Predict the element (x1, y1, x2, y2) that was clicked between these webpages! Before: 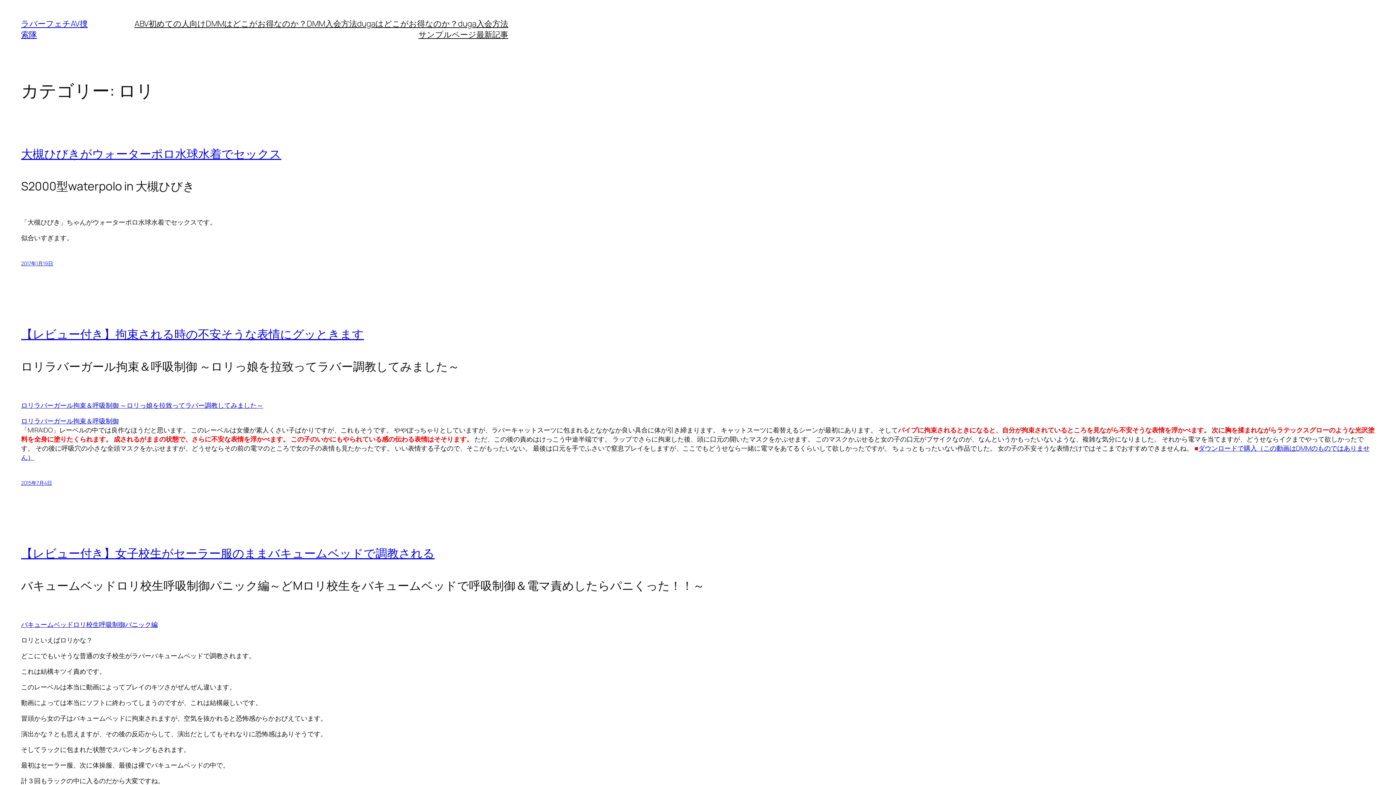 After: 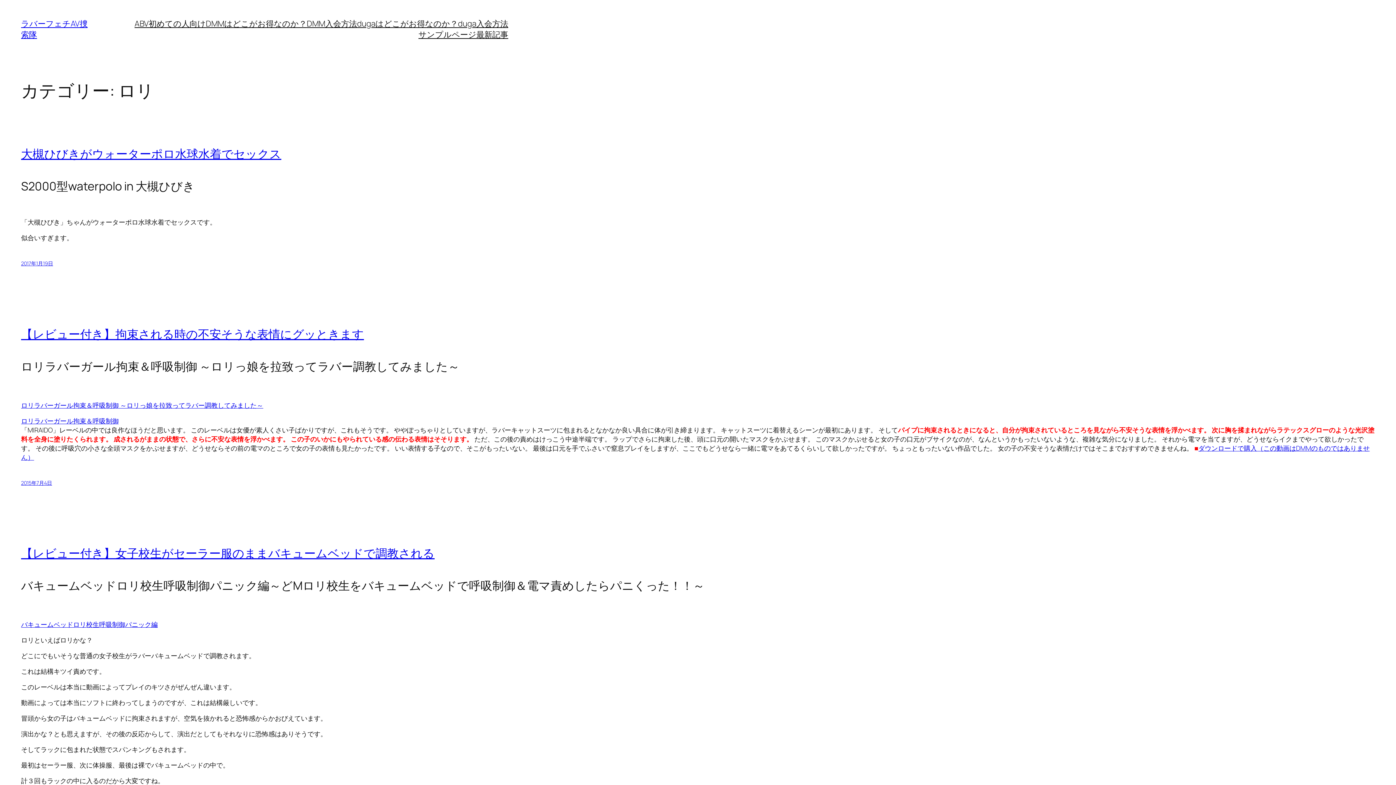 Action: bbox: (21, 400, 263, 409) label: ロリラバーガール拘束＆呼吸制御 ～ロリっ娘を拉致ってラバー調教してみました～